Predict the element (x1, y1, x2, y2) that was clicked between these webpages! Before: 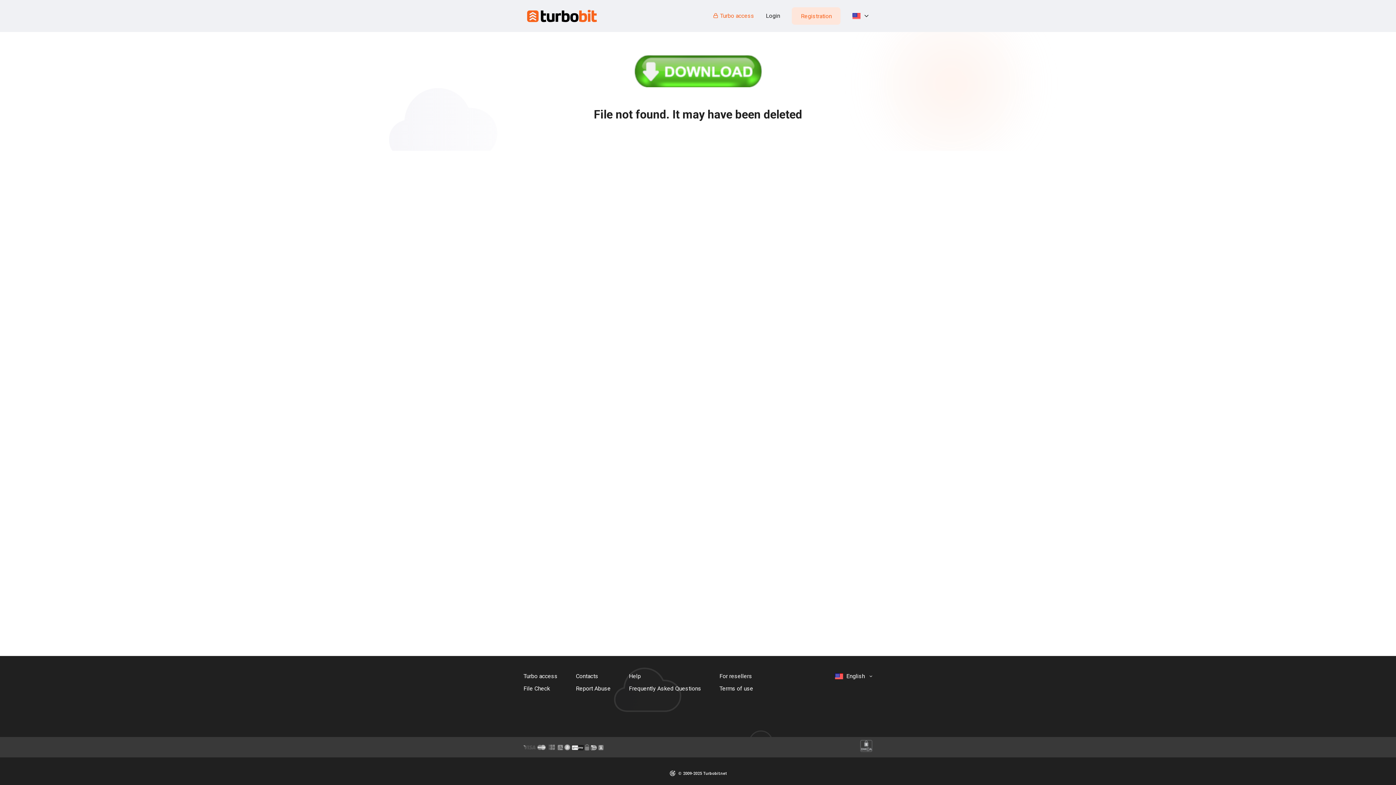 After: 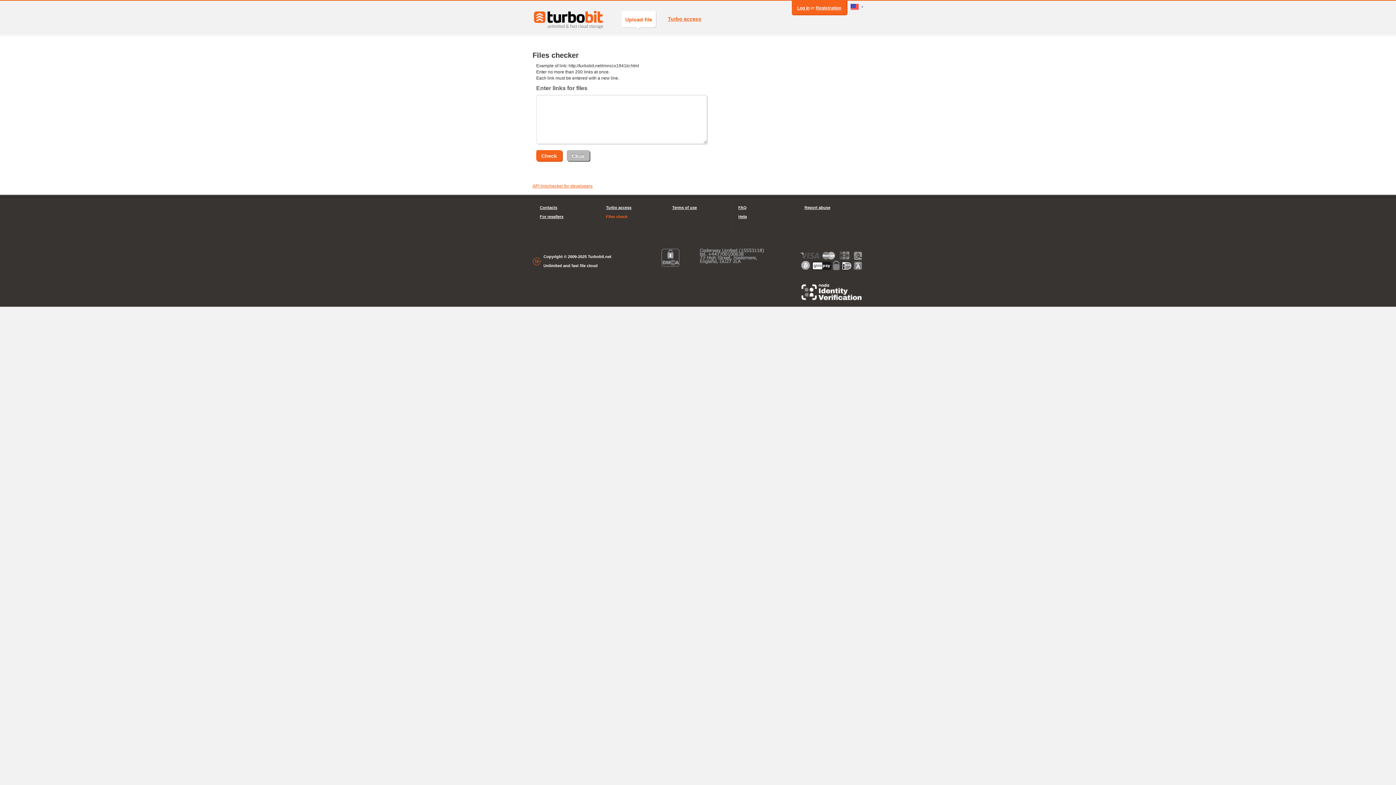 Action: bbox: (523, 683, 550, 694) label: File Check